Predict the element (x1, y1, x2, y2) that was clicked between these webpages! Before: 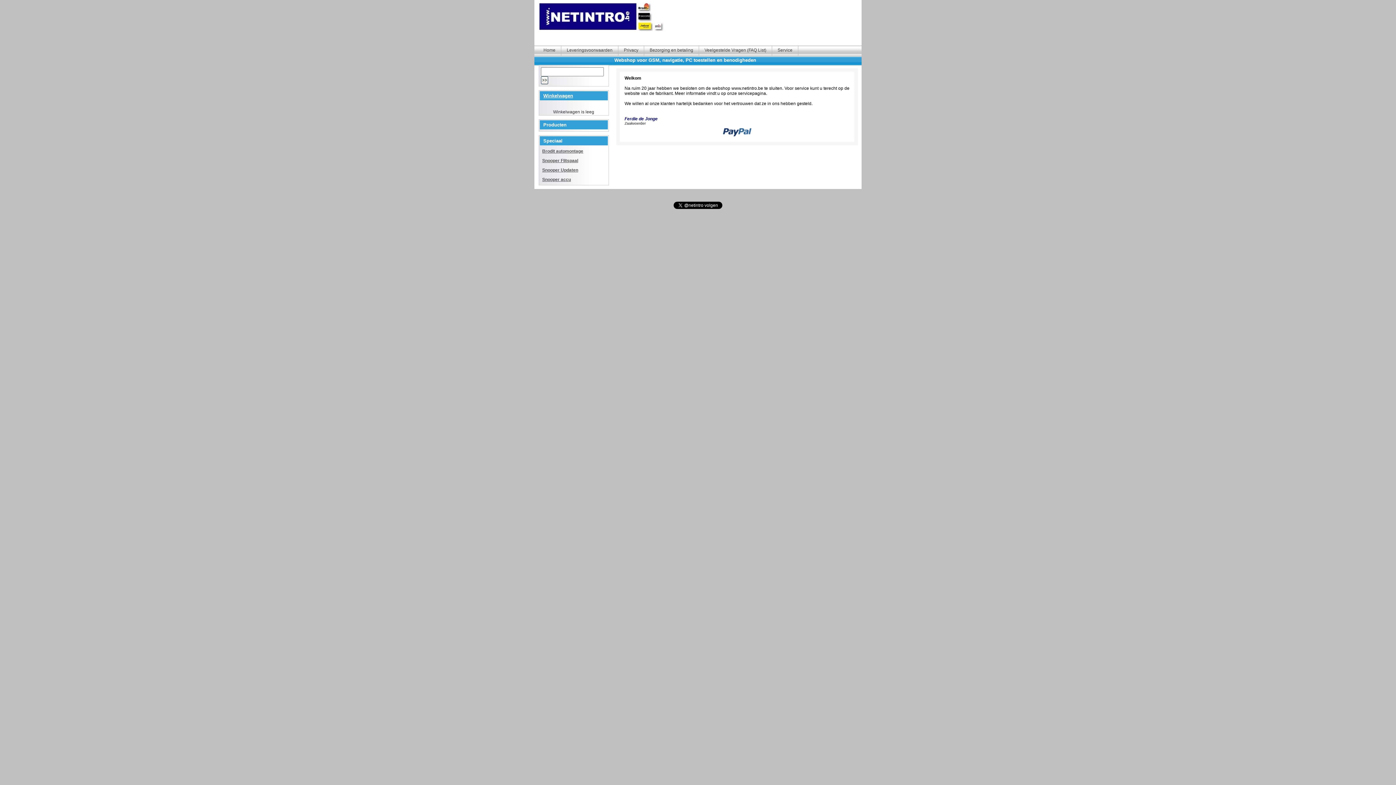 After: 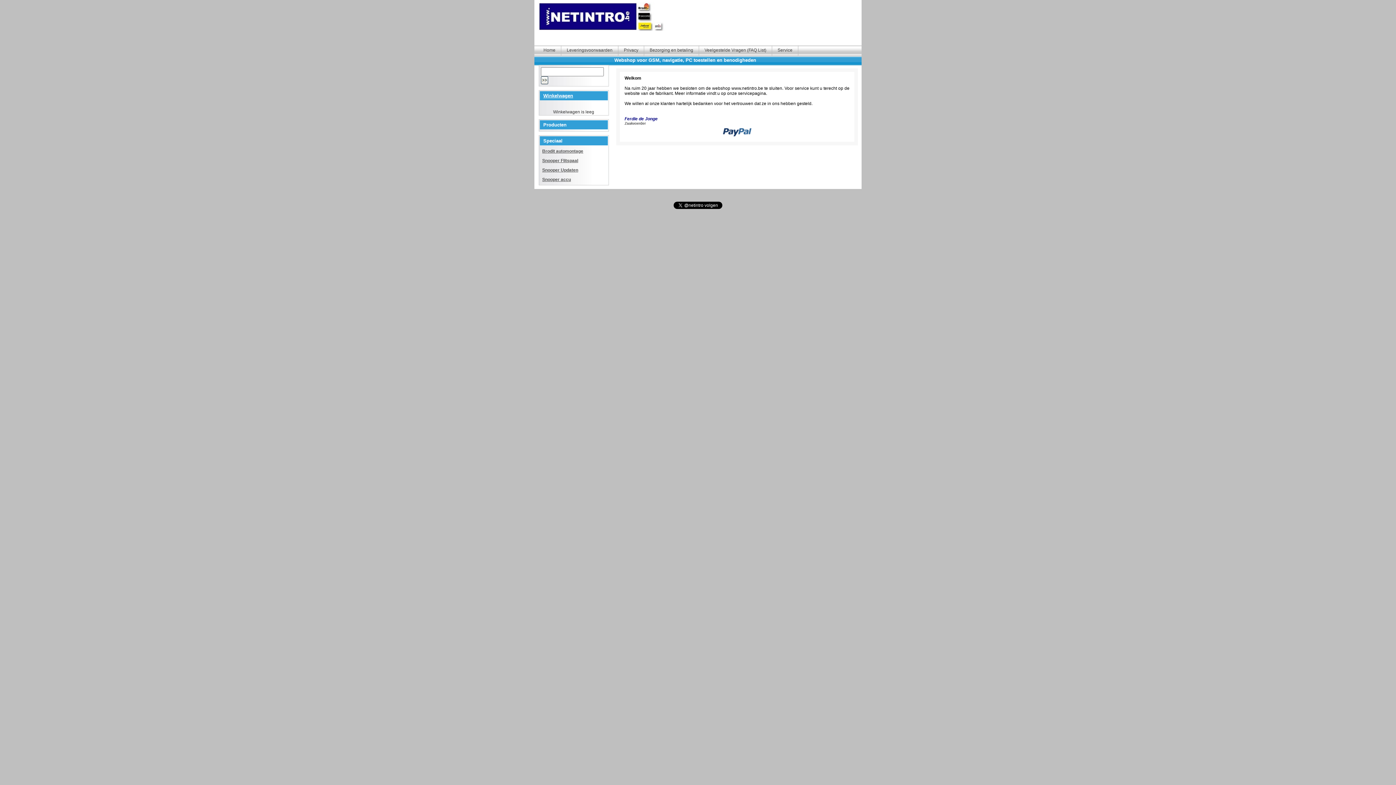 Action: bbox: (538, 45, 561, 55) label: Home